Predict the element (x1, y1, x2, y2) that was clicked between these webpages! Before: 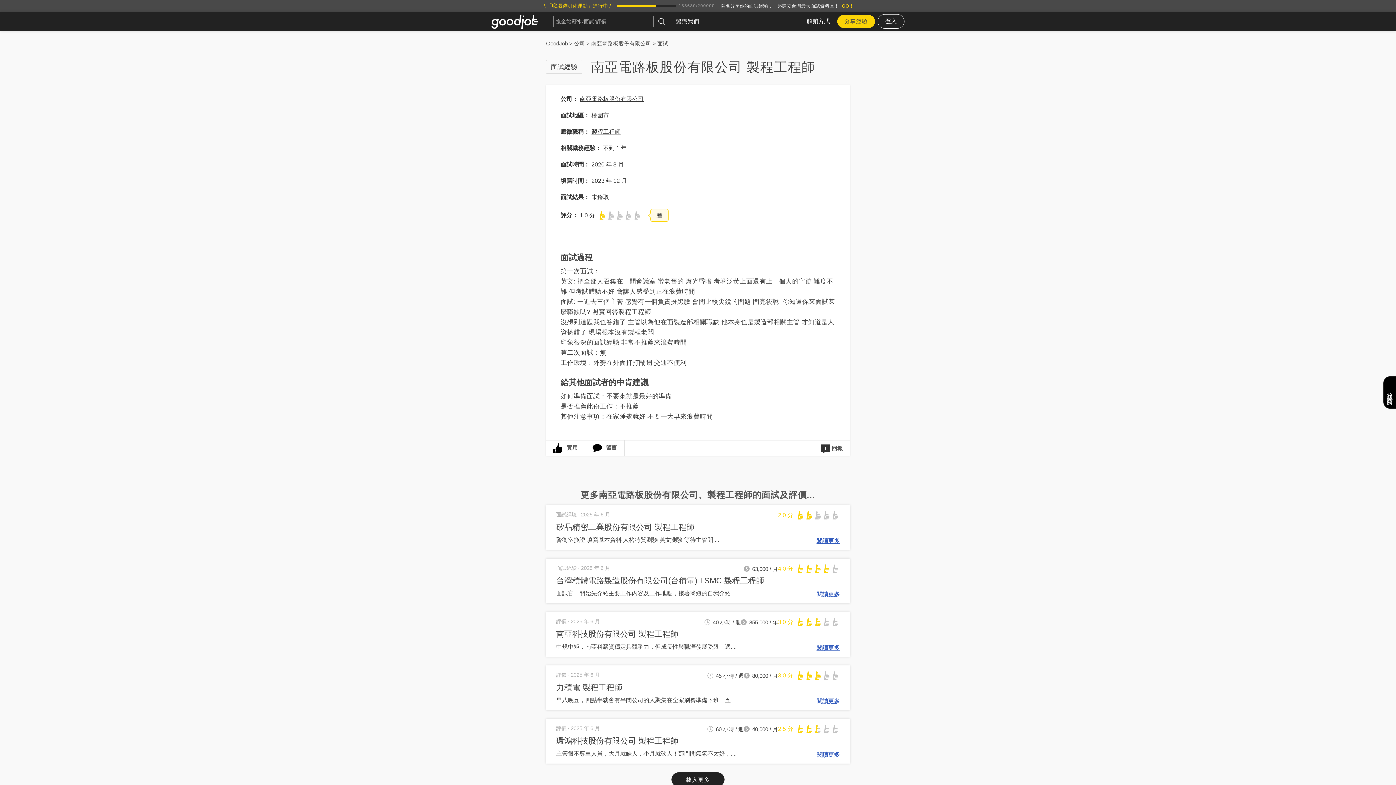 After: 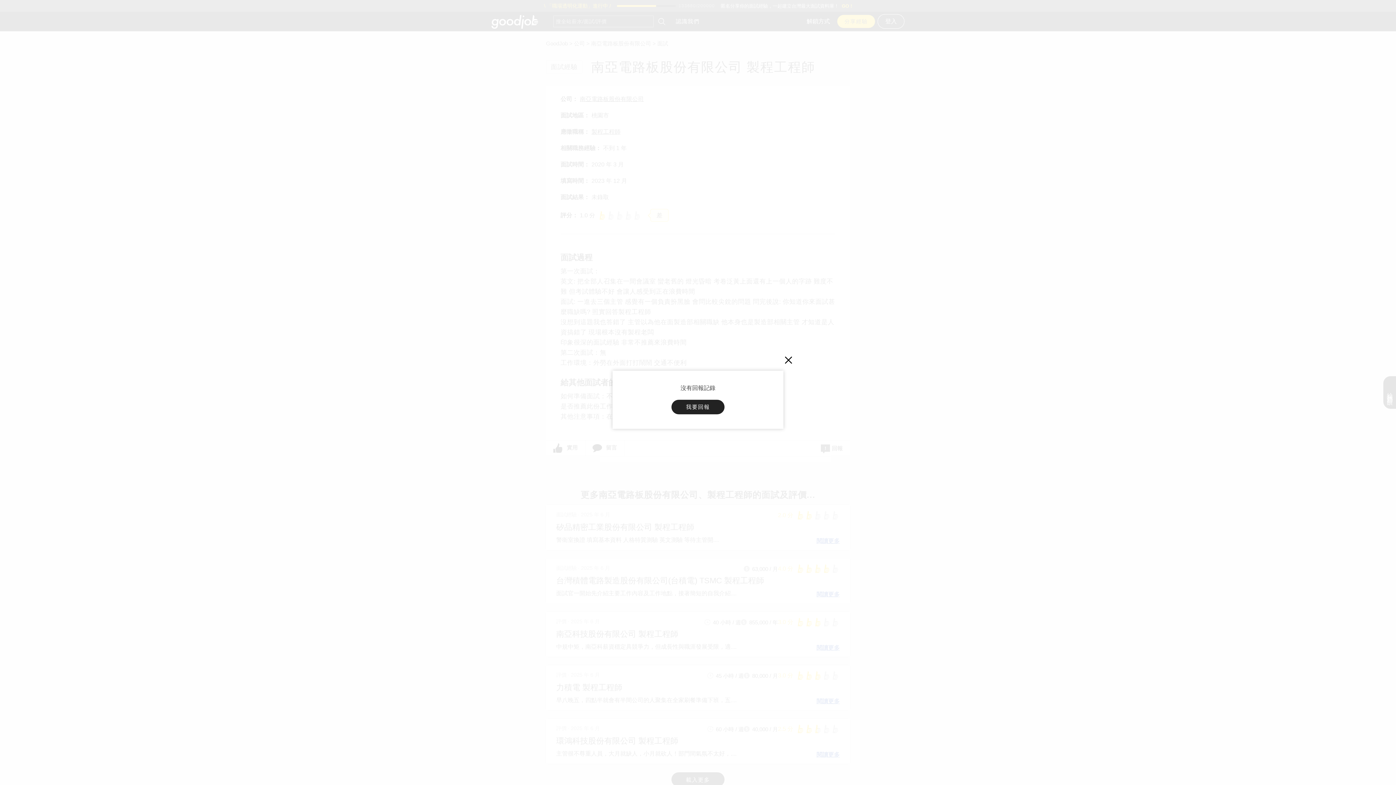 Action: bbox: (813, 441, 850, 455) label: !
回報